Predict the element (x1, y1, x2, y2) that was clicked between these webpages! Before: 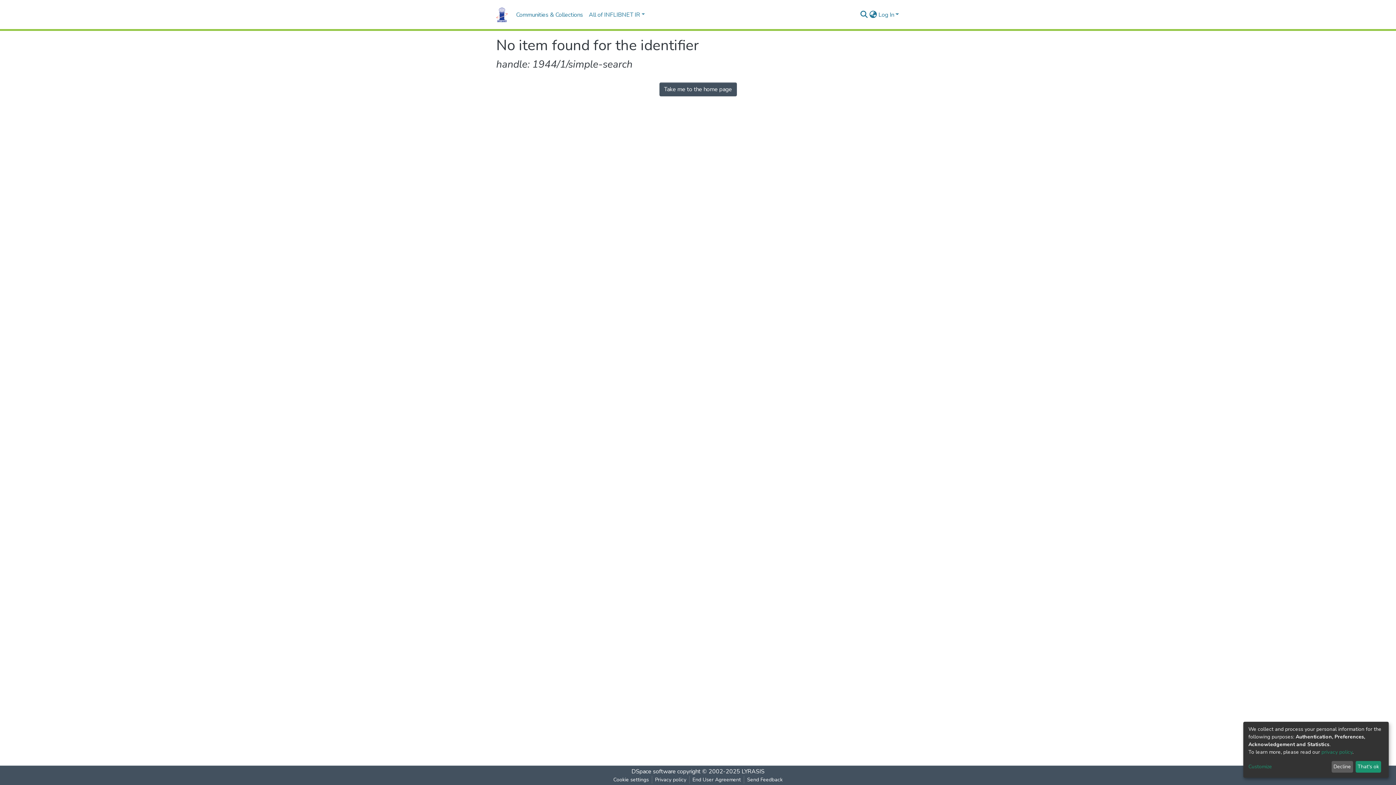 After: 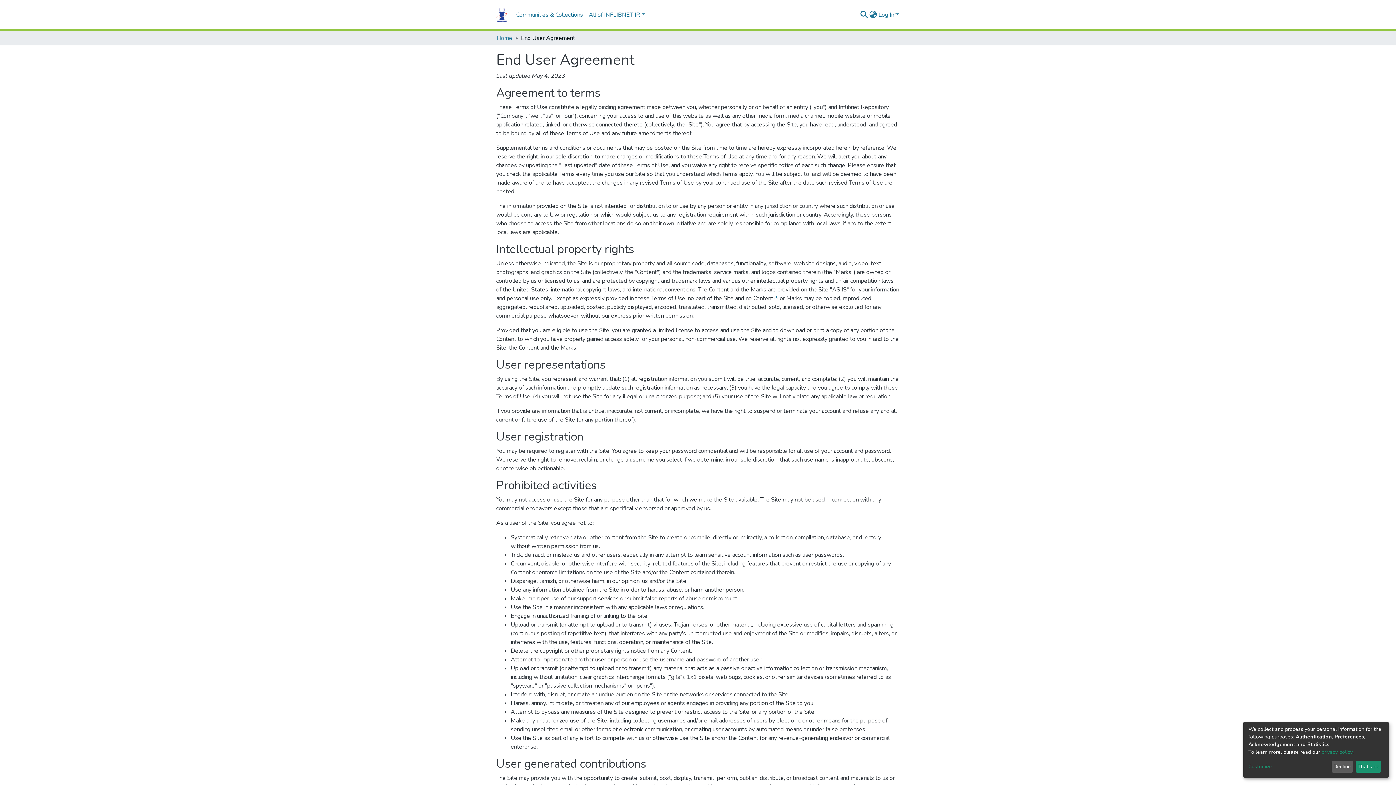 Action: bbox: (689, 776, 744, 784) label: End User Agreement